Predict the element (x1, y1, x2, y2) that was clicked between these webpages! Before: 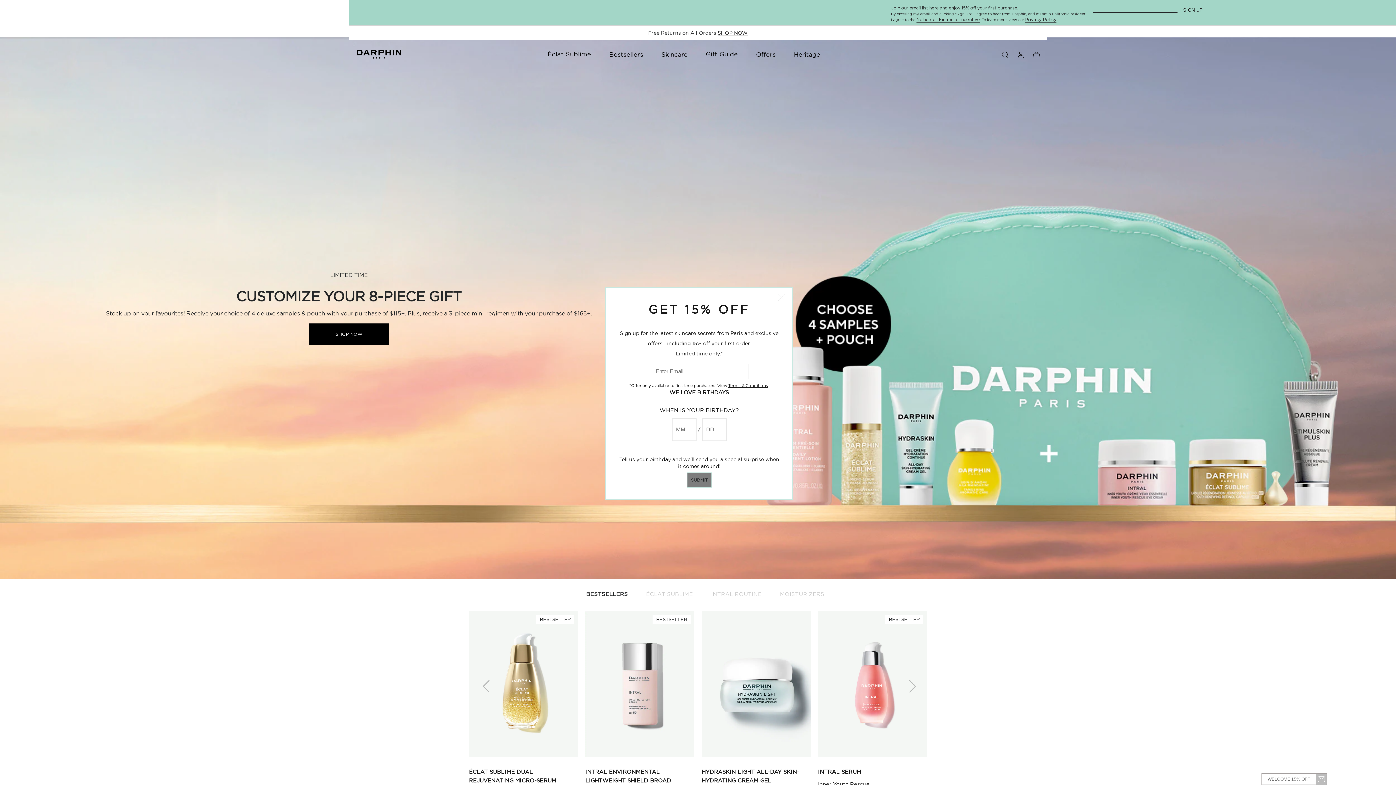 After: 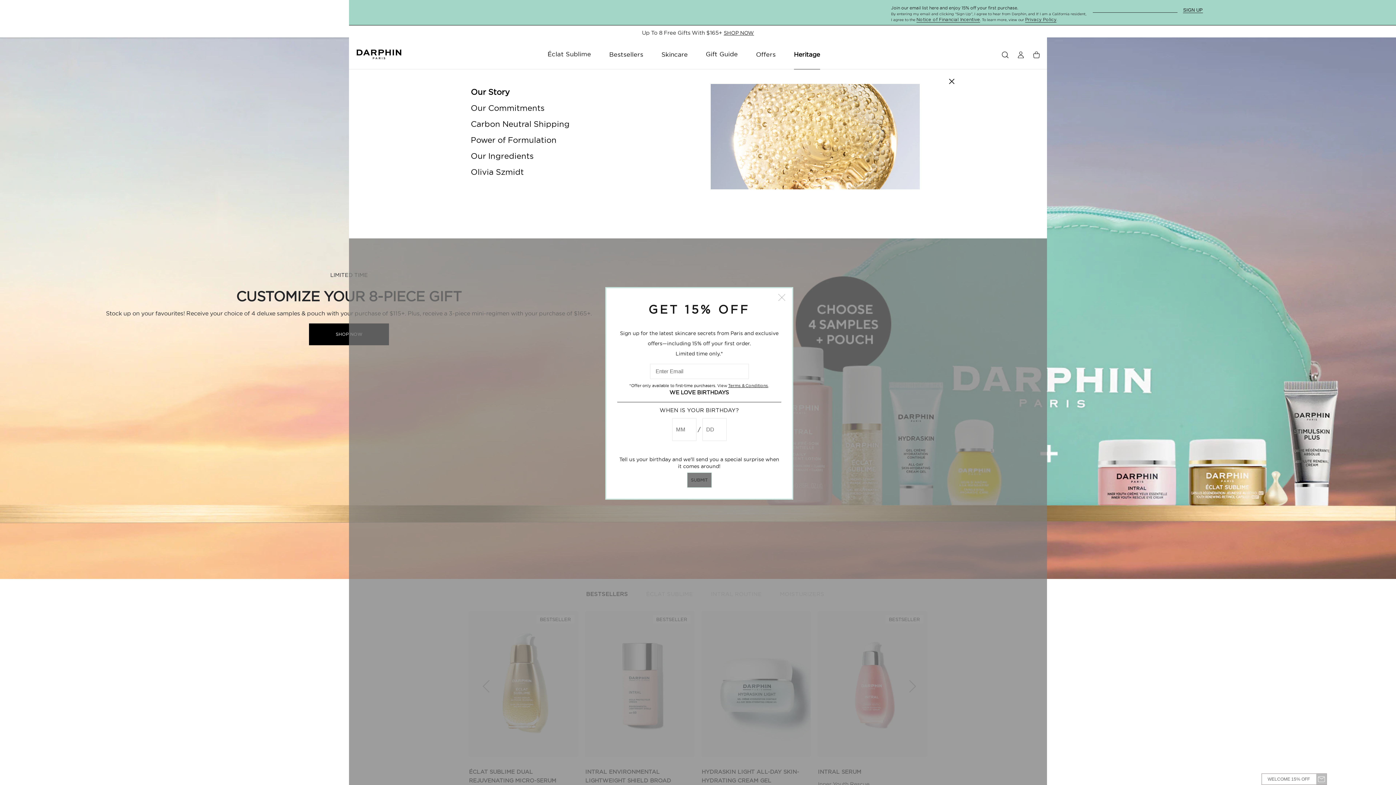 Action: label: Heritage bbox: (794, 40, 820, 69)